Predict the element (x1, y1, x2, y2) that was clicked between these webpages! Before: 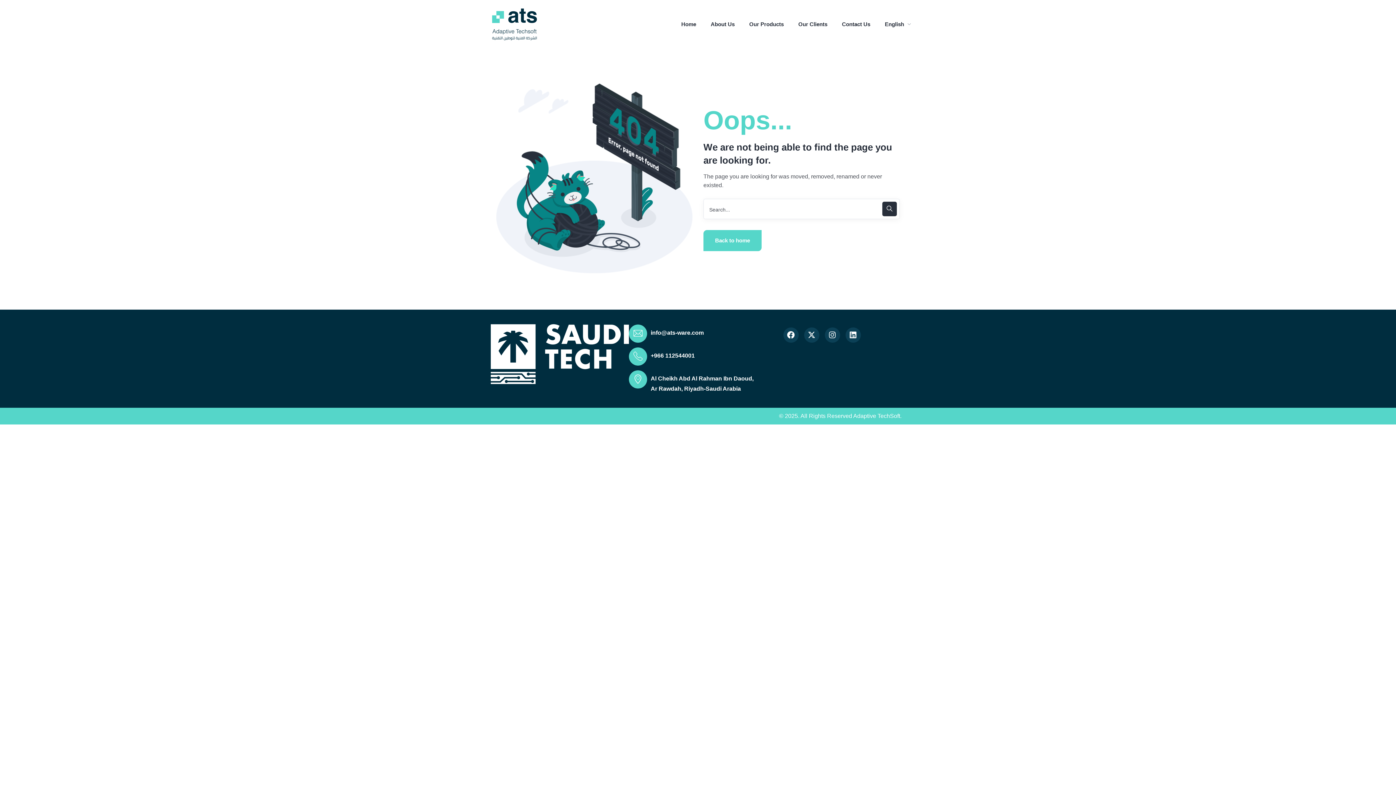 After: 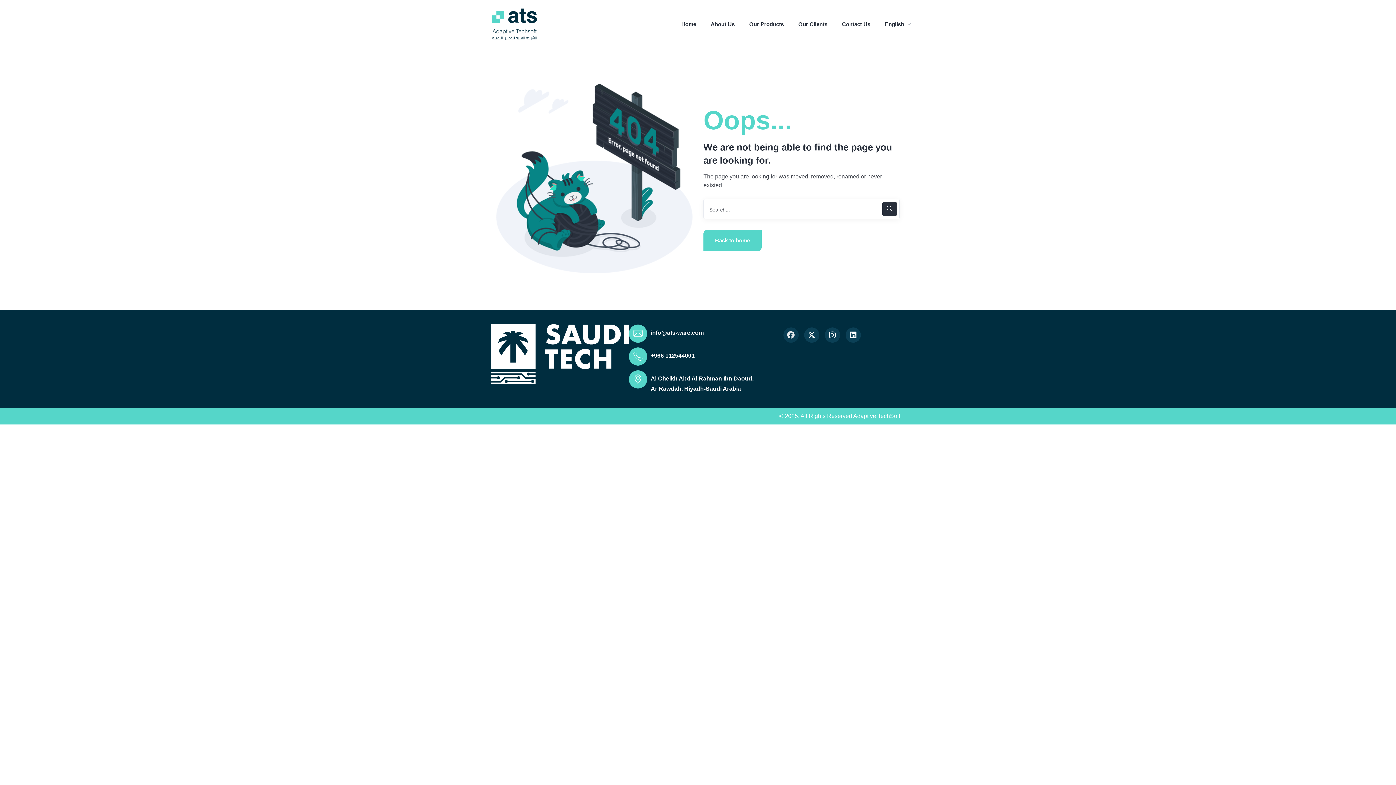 Action: bbox: (783, 327, 798, 342) label: Facebook